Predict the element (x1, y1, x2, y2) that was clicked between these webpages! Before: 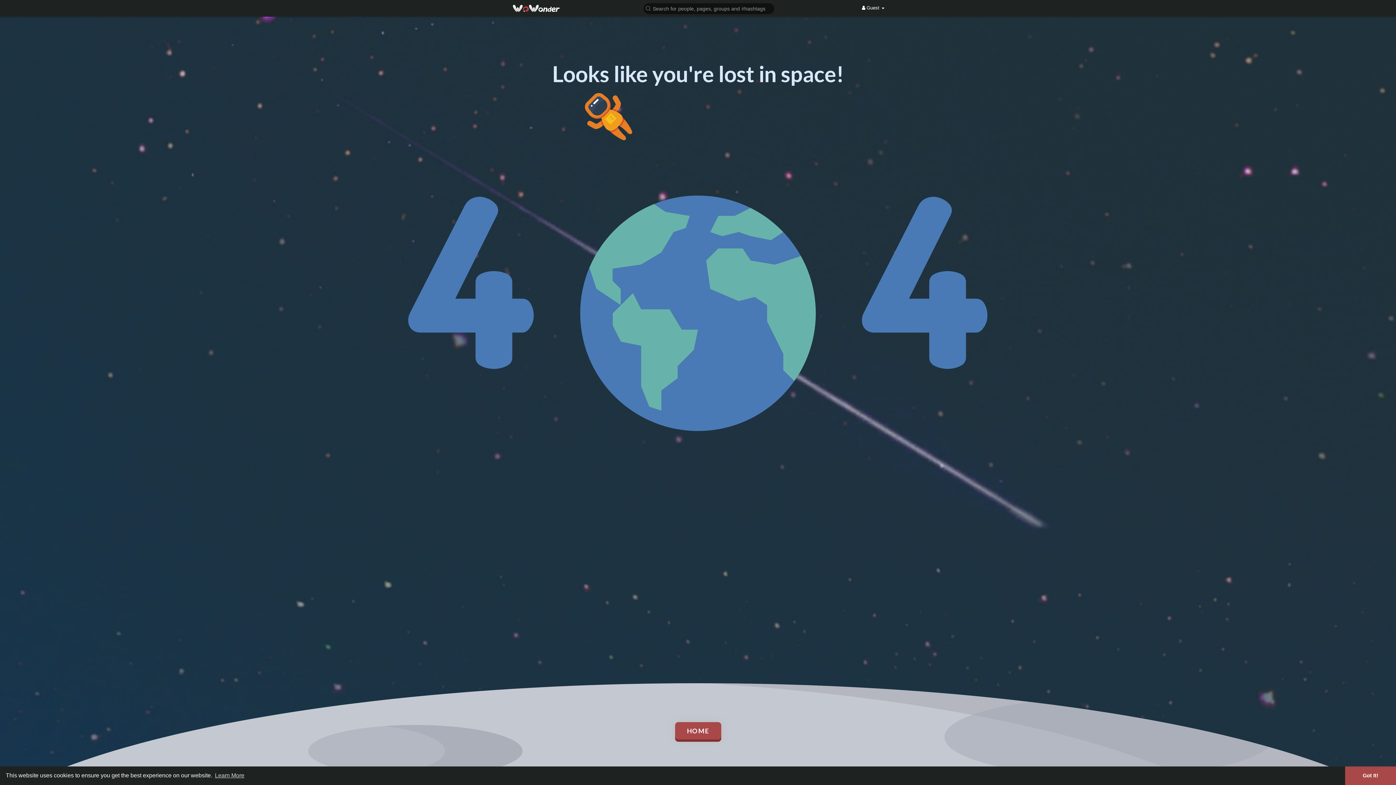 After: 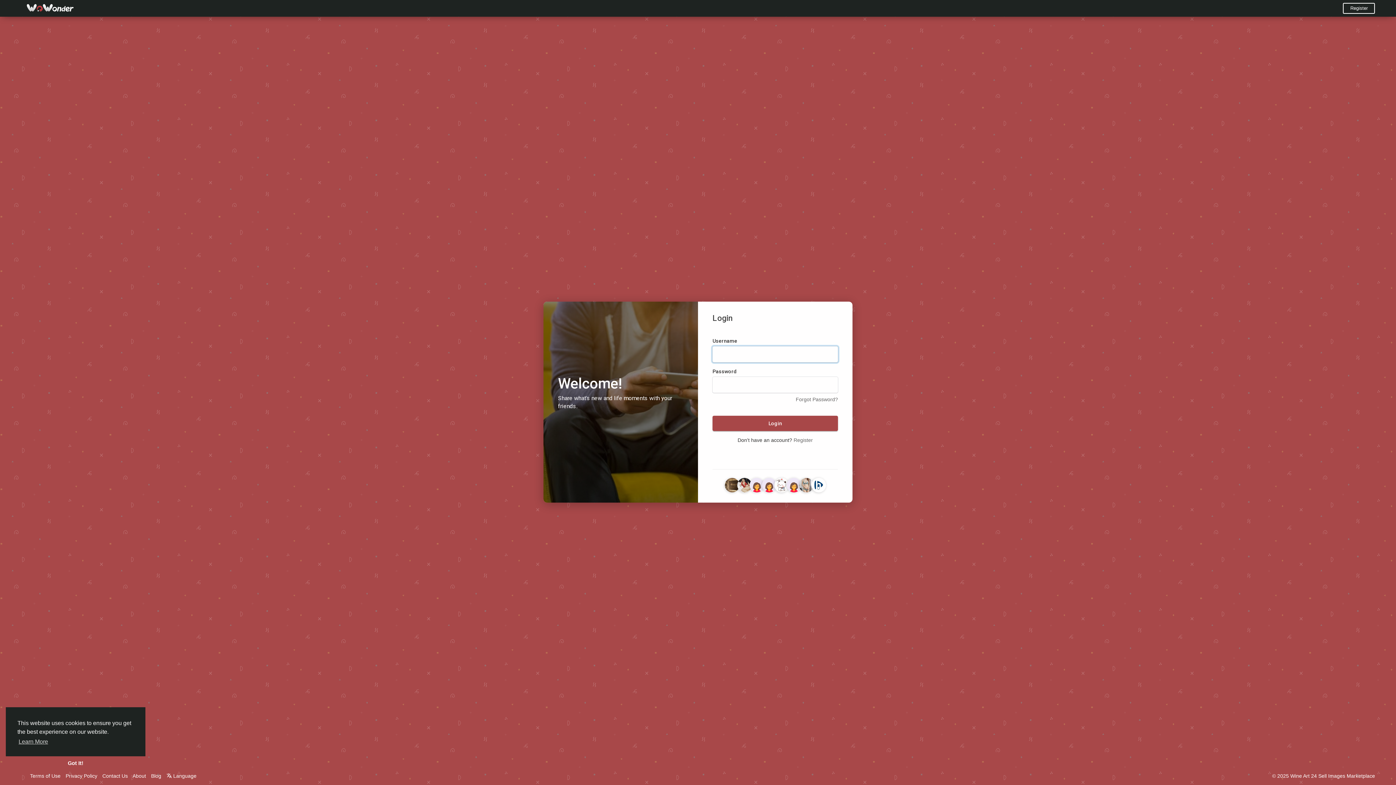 Action: bbox: (512, 4, 560, 12)